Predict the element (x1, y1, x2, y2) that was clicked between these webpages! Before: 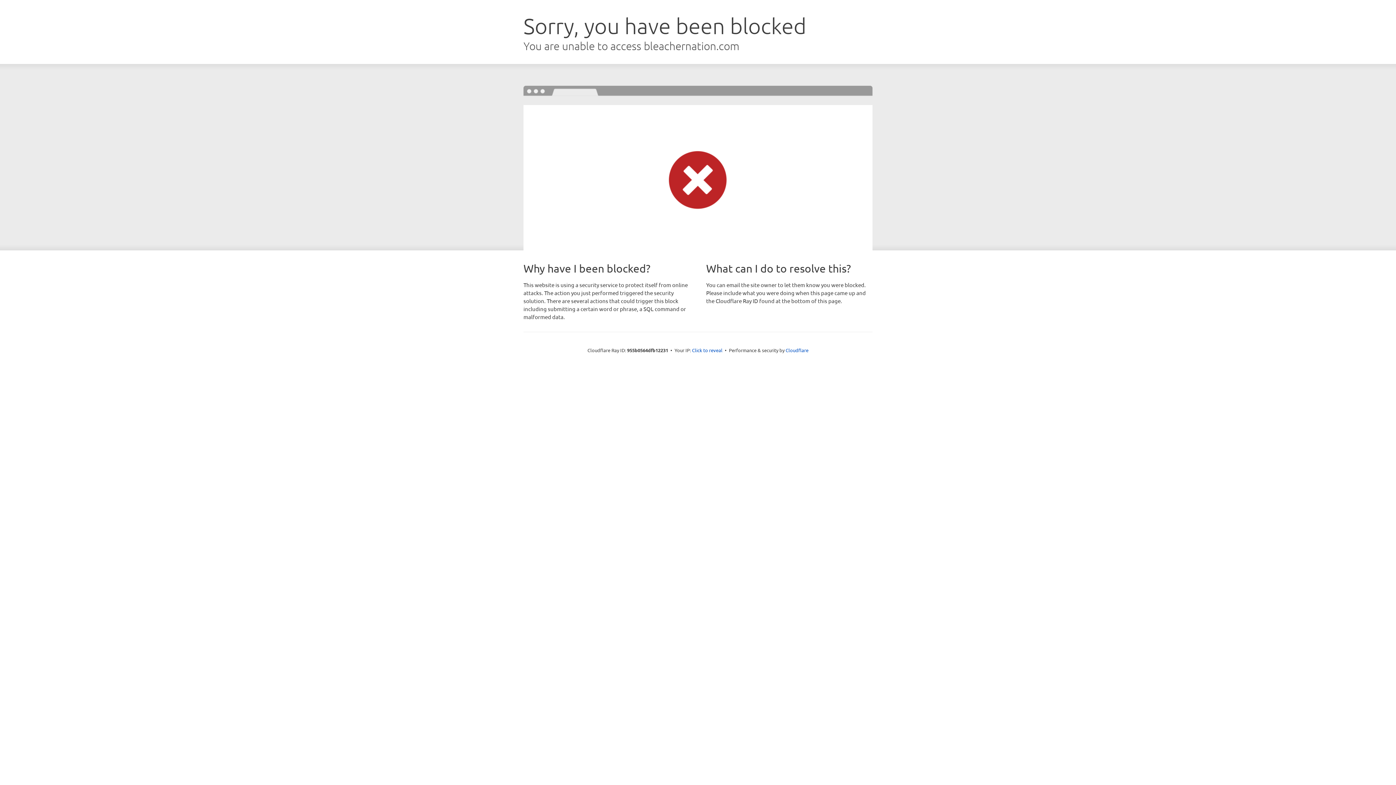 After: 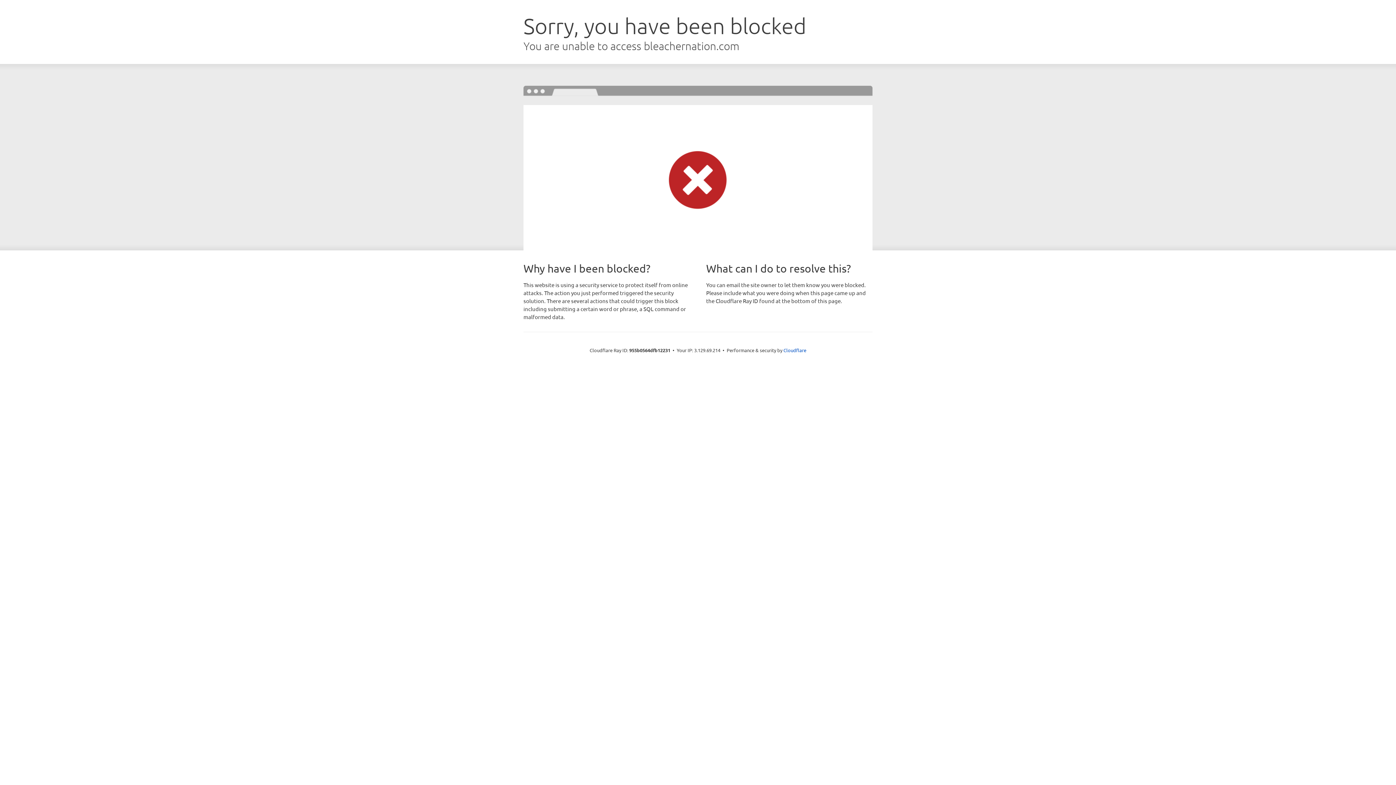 Action: label: Click to reveal bbox: (692, 346, 722, 353)